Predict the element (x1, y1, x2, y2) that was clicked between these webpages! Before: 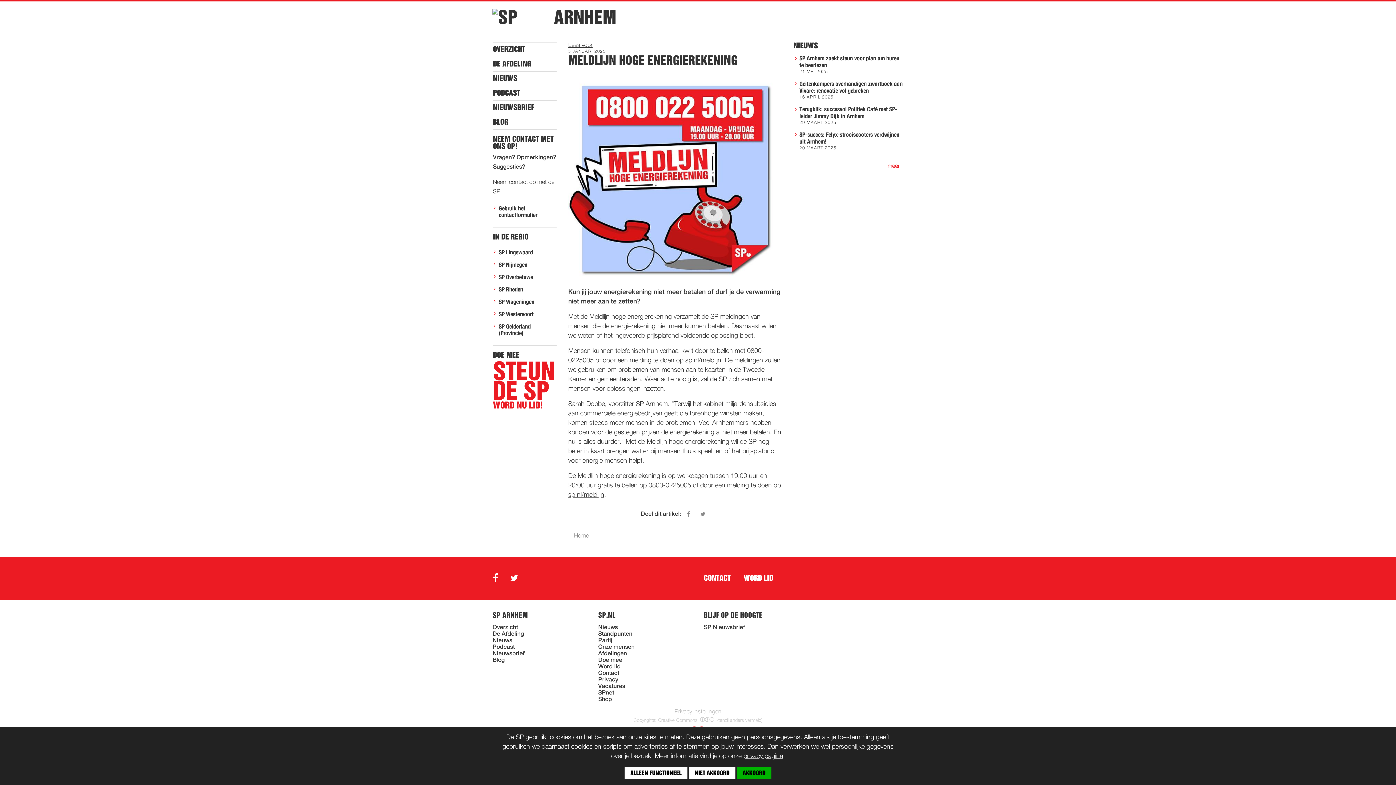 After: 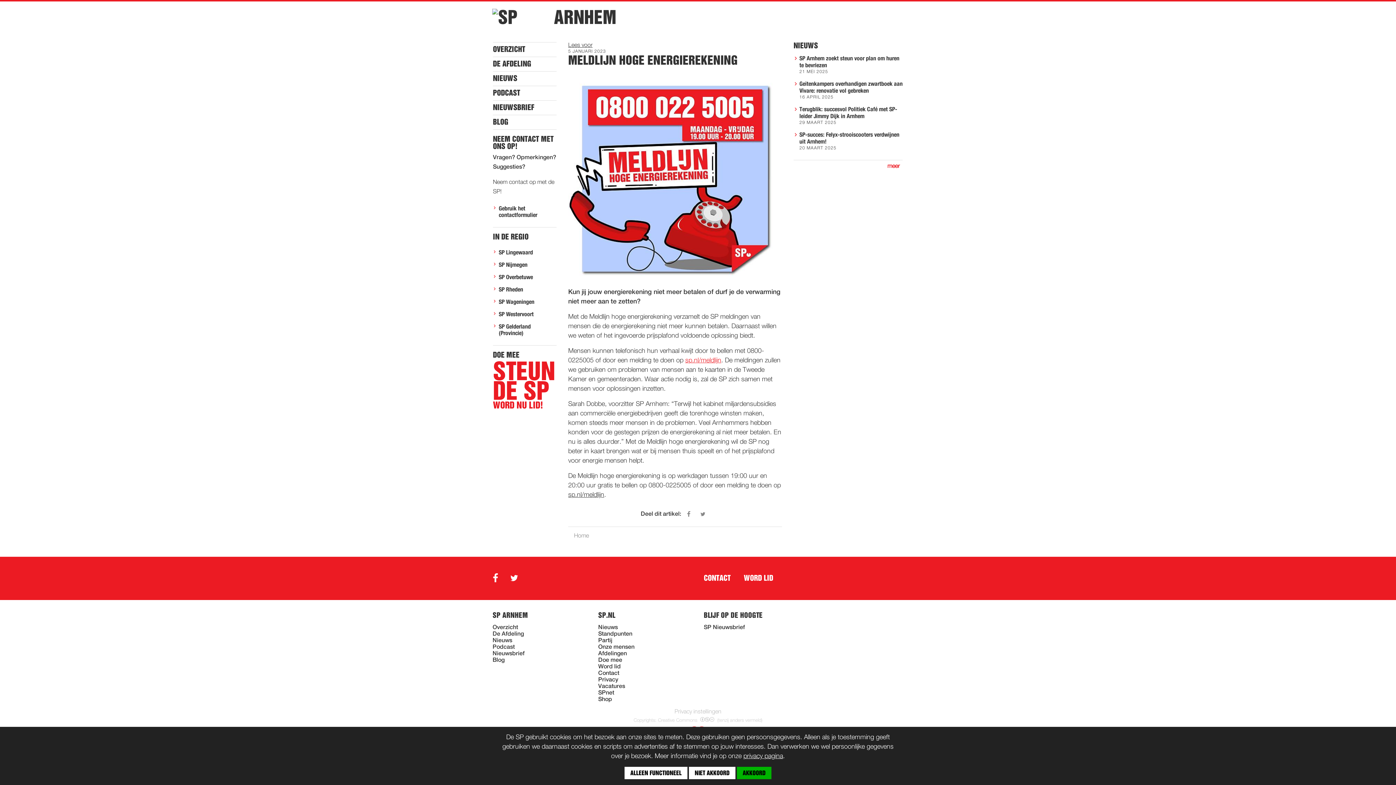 Action: label: sp.nl/meldlijn bbox: (685, 357, 721, 364)